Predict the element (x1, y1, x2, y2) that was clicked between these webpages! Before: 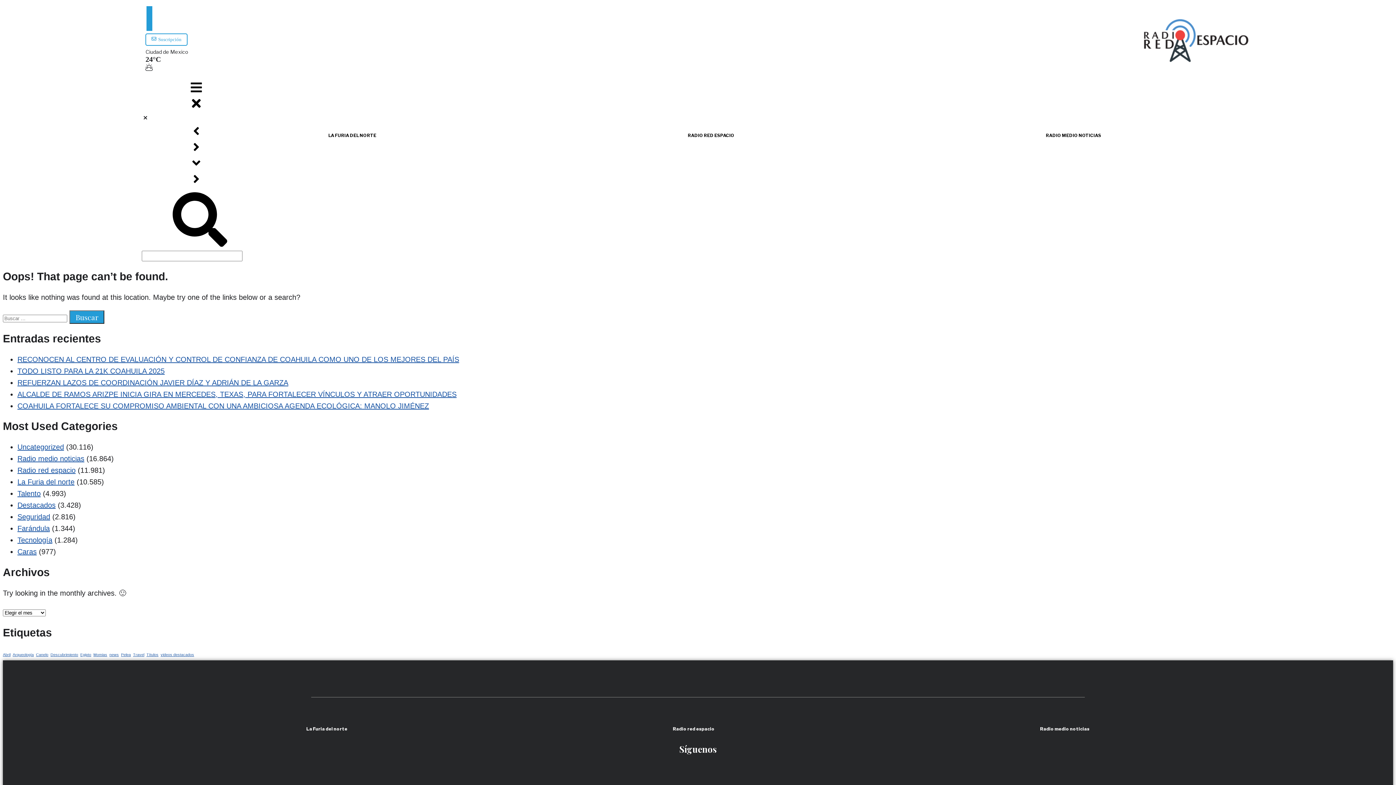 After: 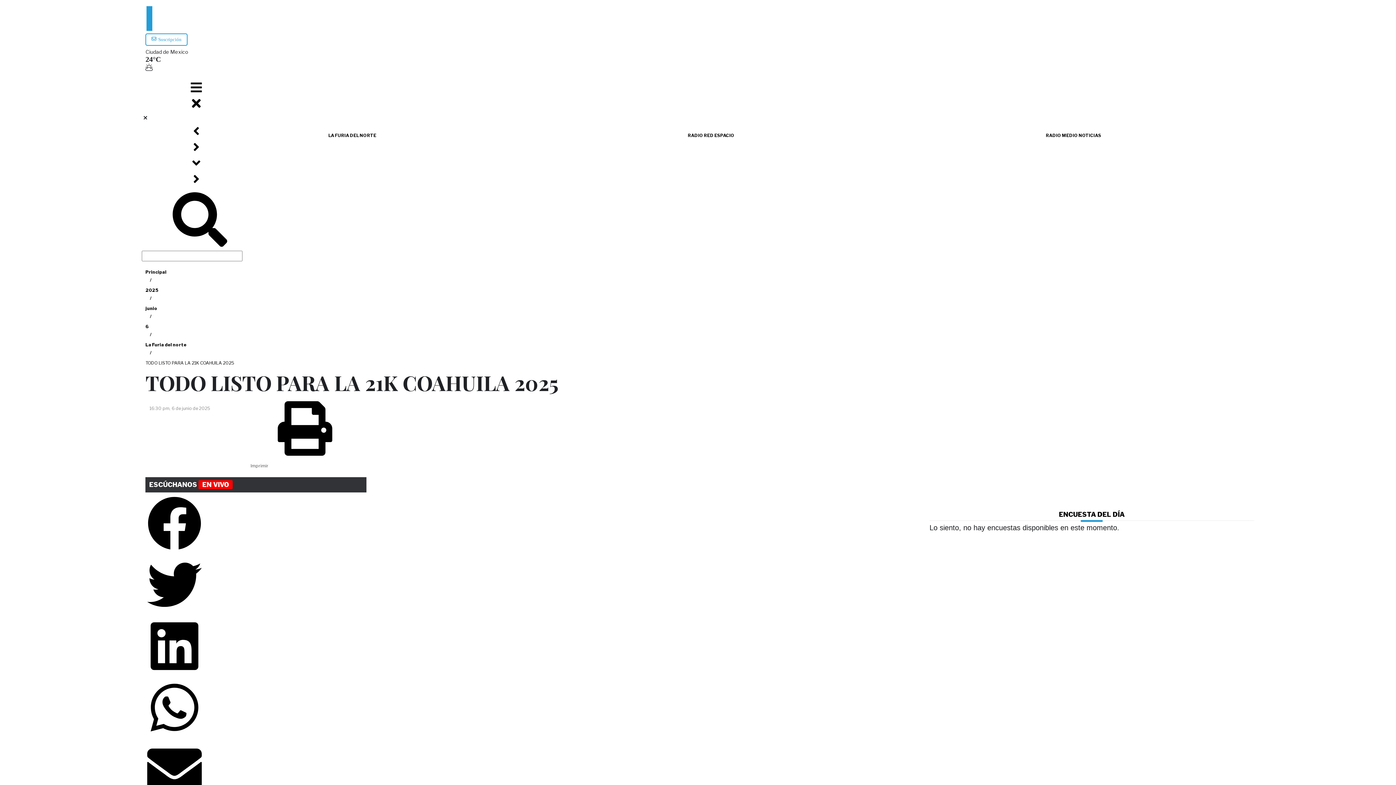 Action: label: TODO LISTO PARA LA 21K COAHUILA 2025 bbox: (17, 367, 164, 375)